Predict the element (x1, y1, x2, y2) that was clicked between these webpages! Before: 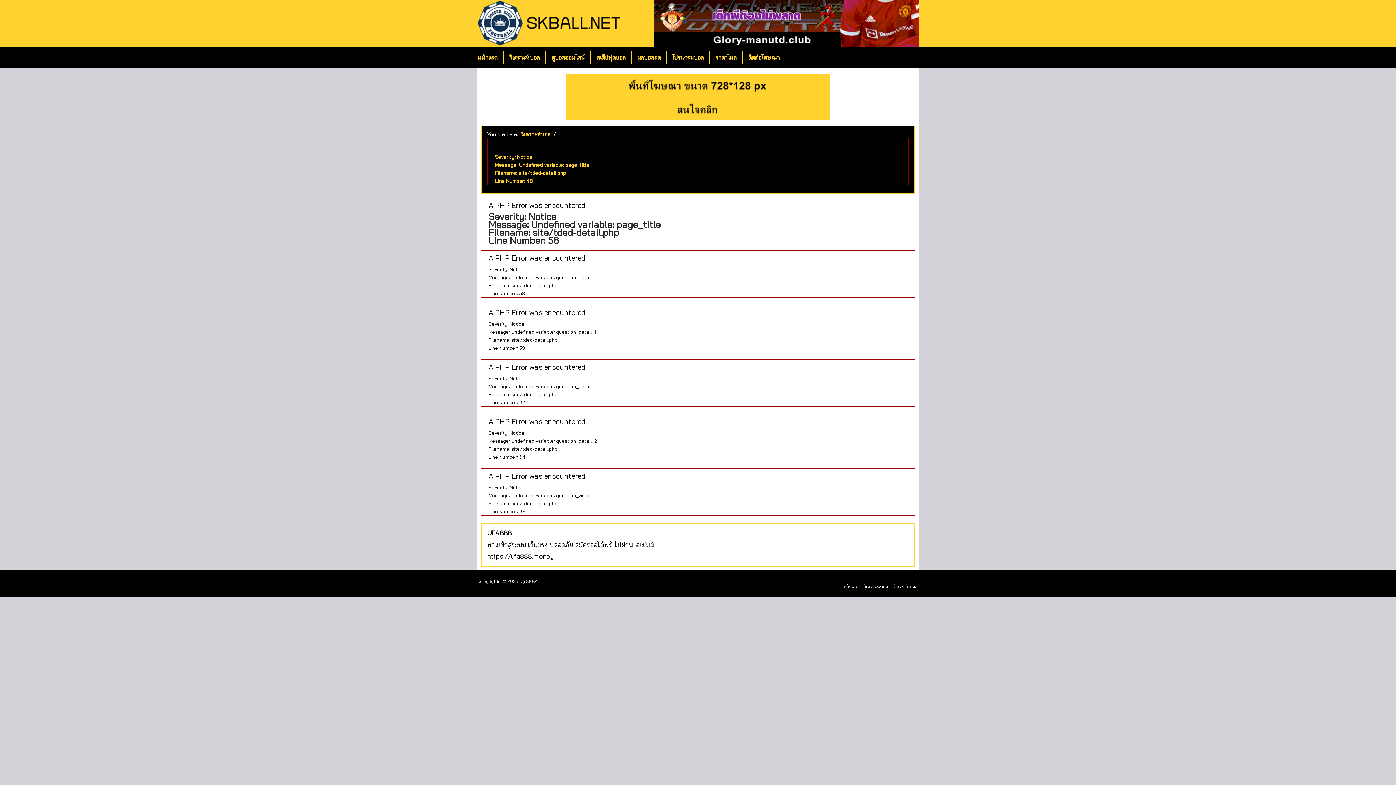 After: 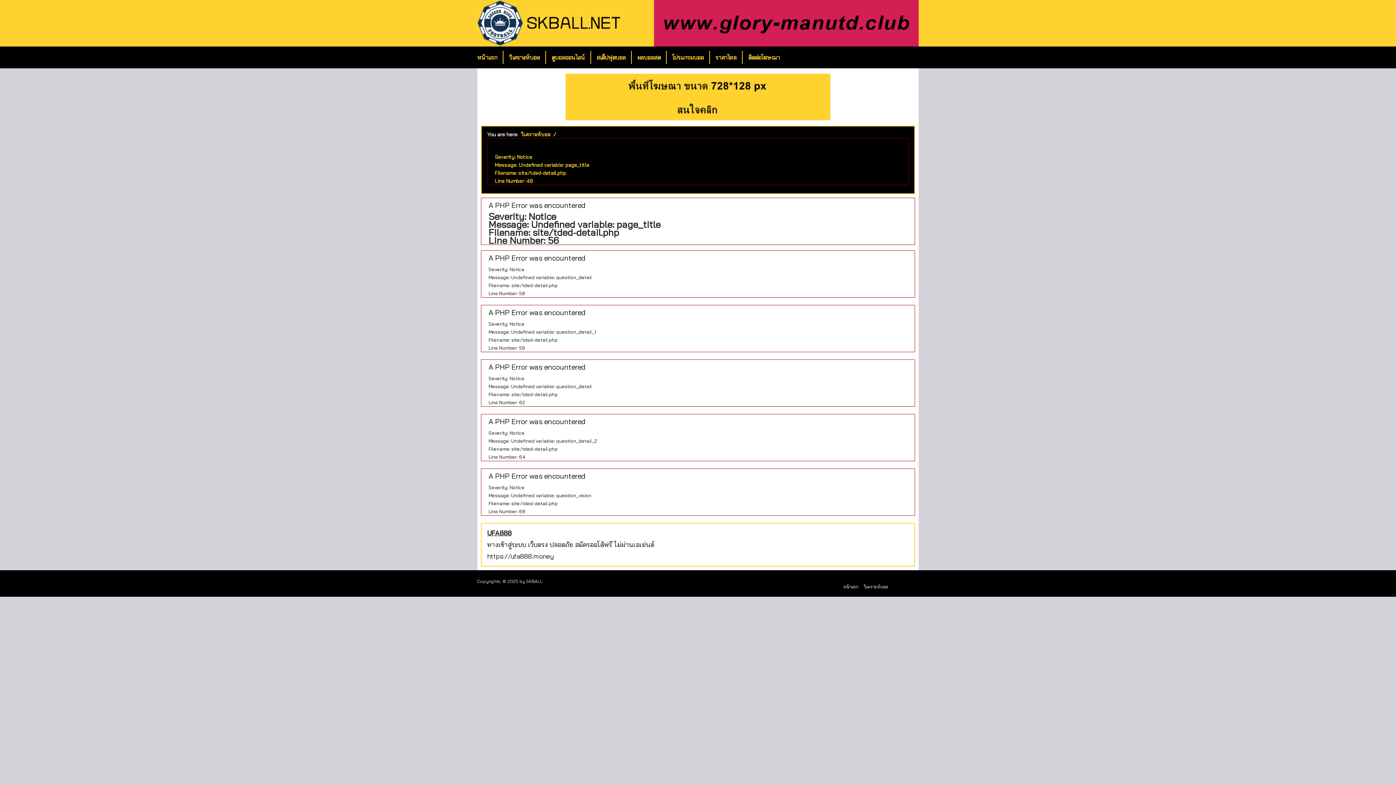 Action: label: ติดต่อโฆษณา bbox: (893, 584, 918, 589)